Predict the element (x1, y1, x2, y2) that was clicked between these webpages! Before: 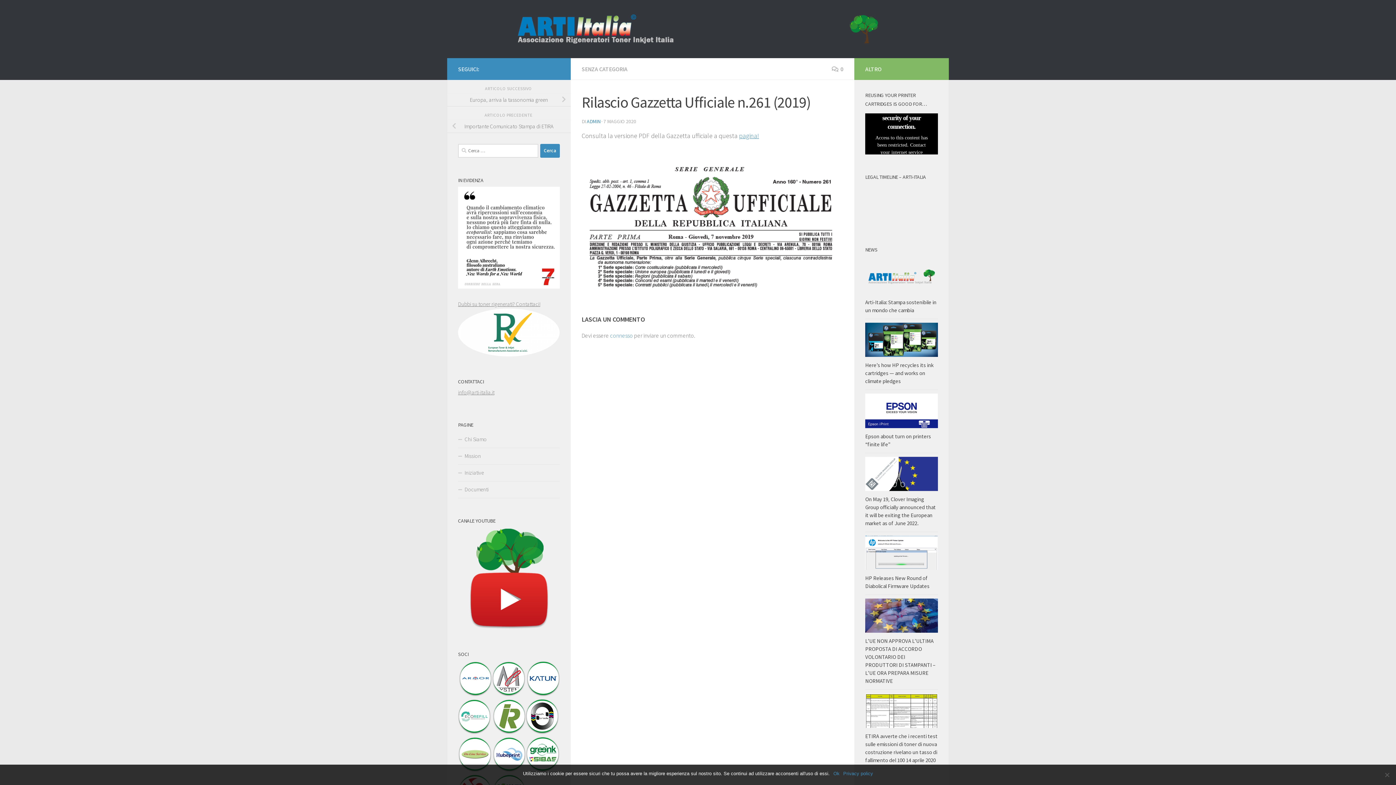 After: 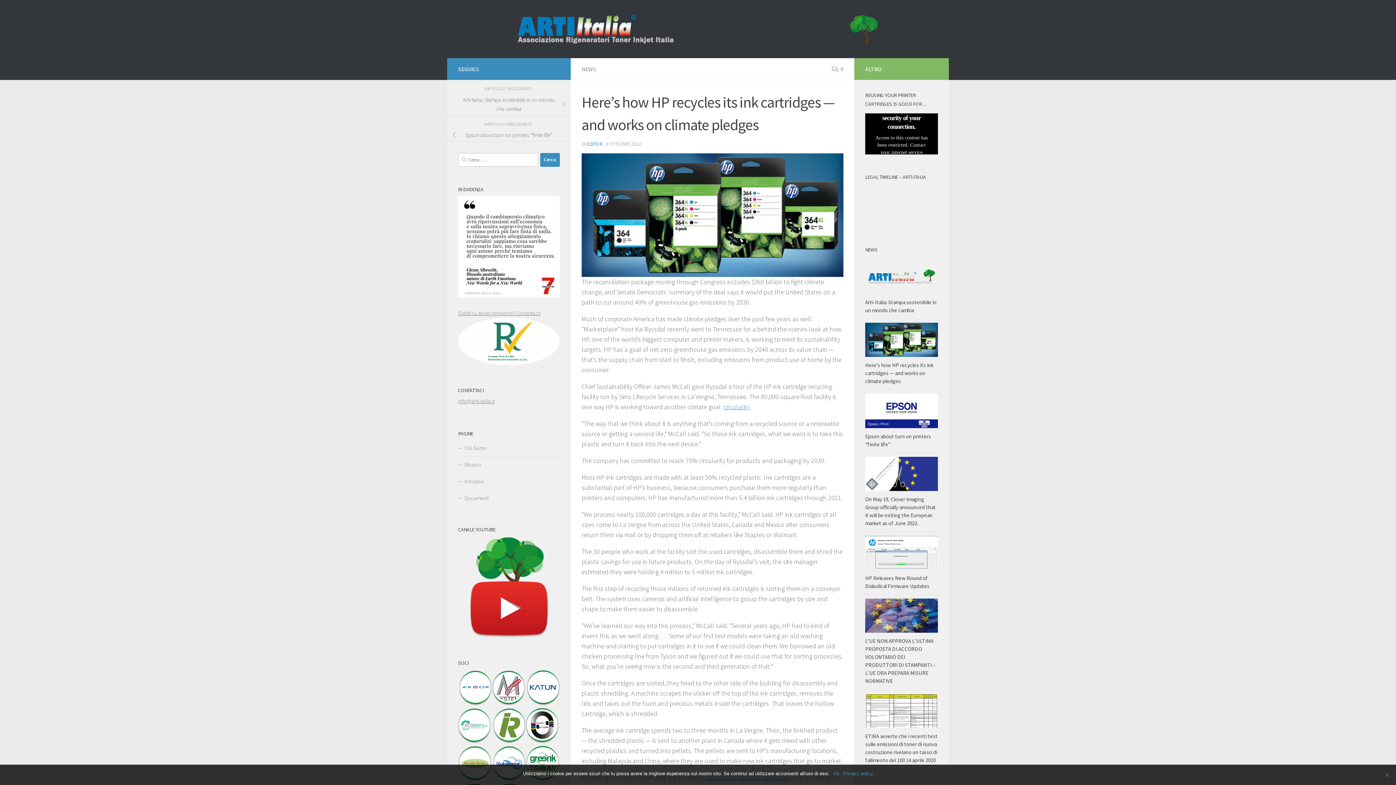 Action: bbox: (865, 361, 933, 384) label: Here’s how HP recycles its ink cartridges — and works on climate pledges